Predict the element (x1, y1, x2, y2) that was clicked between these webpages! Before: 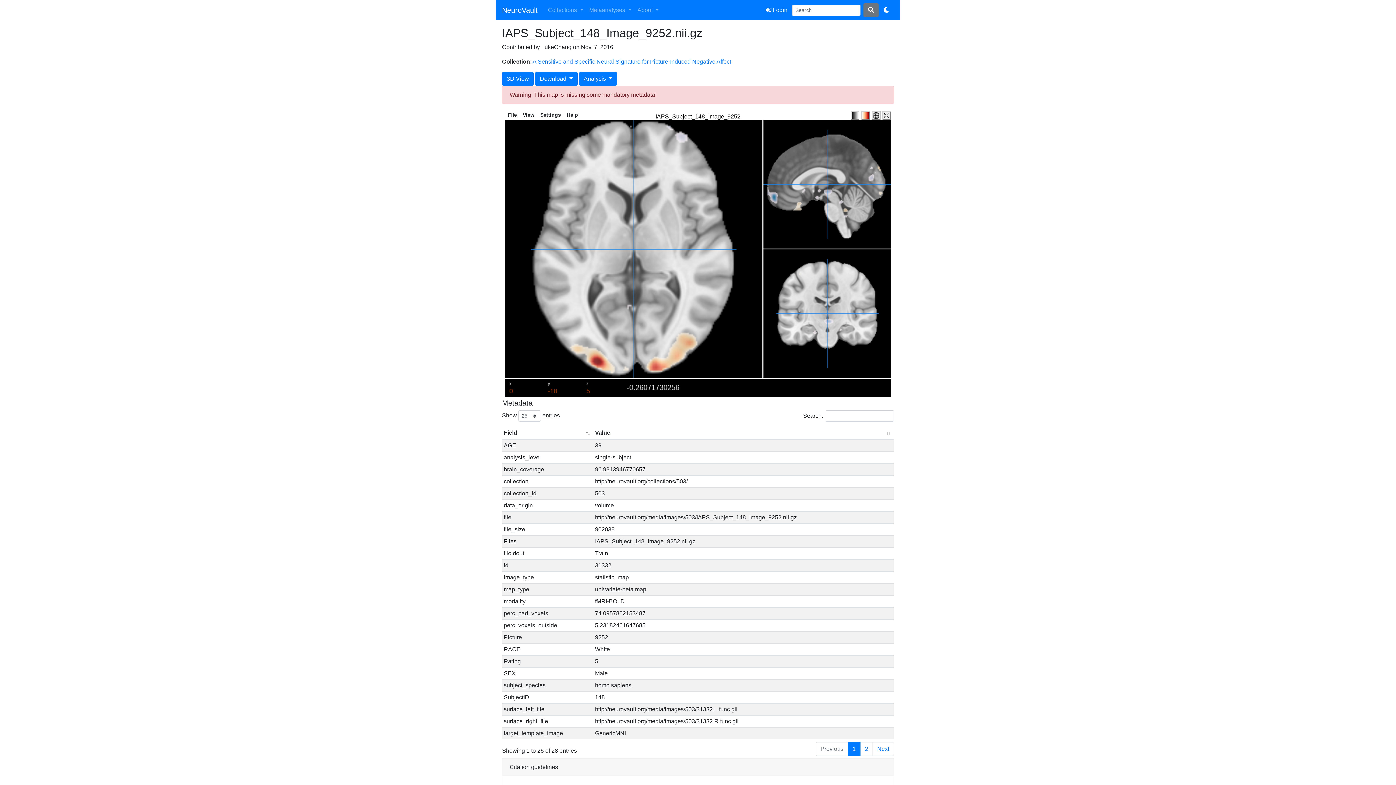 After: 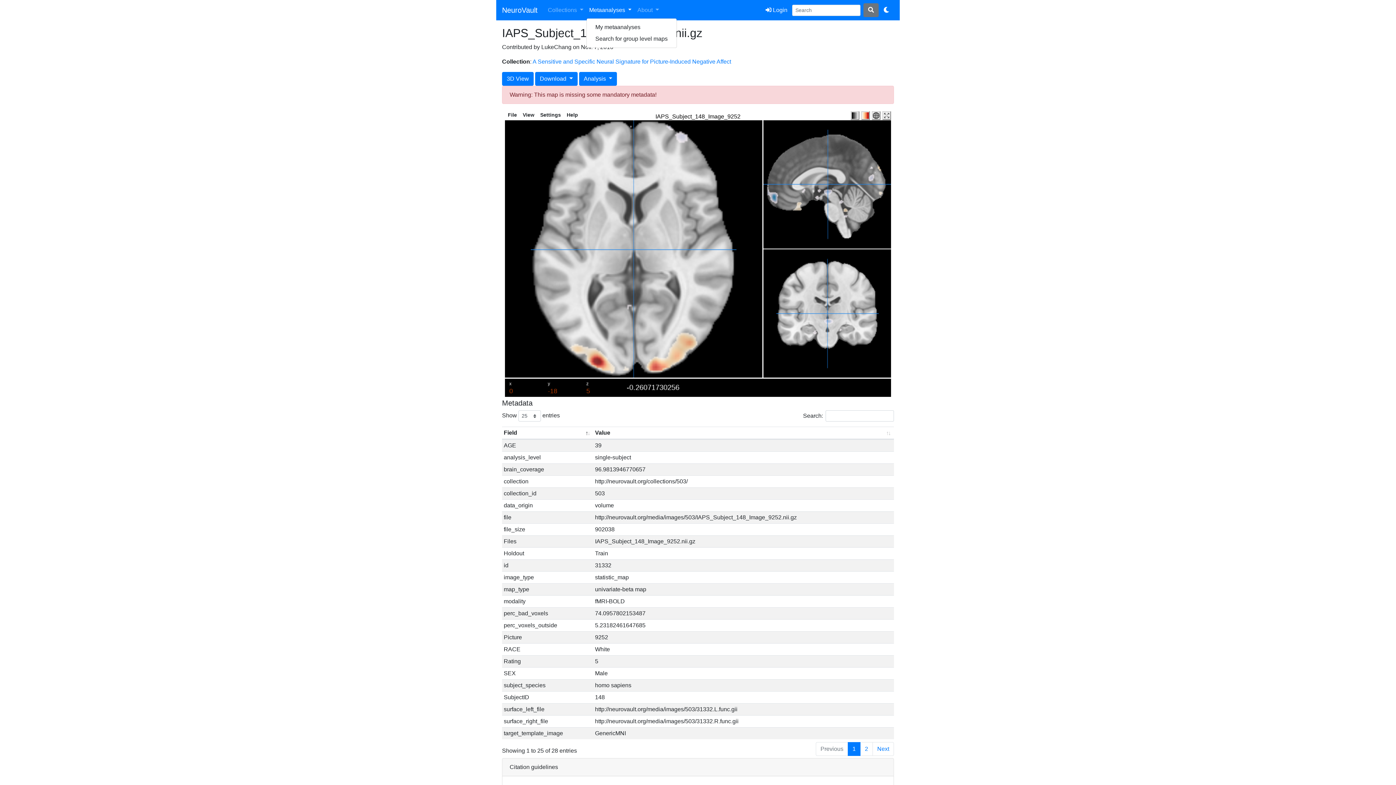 Action: bbox: (586, 2, 634, 17) label: Metaanalyses 